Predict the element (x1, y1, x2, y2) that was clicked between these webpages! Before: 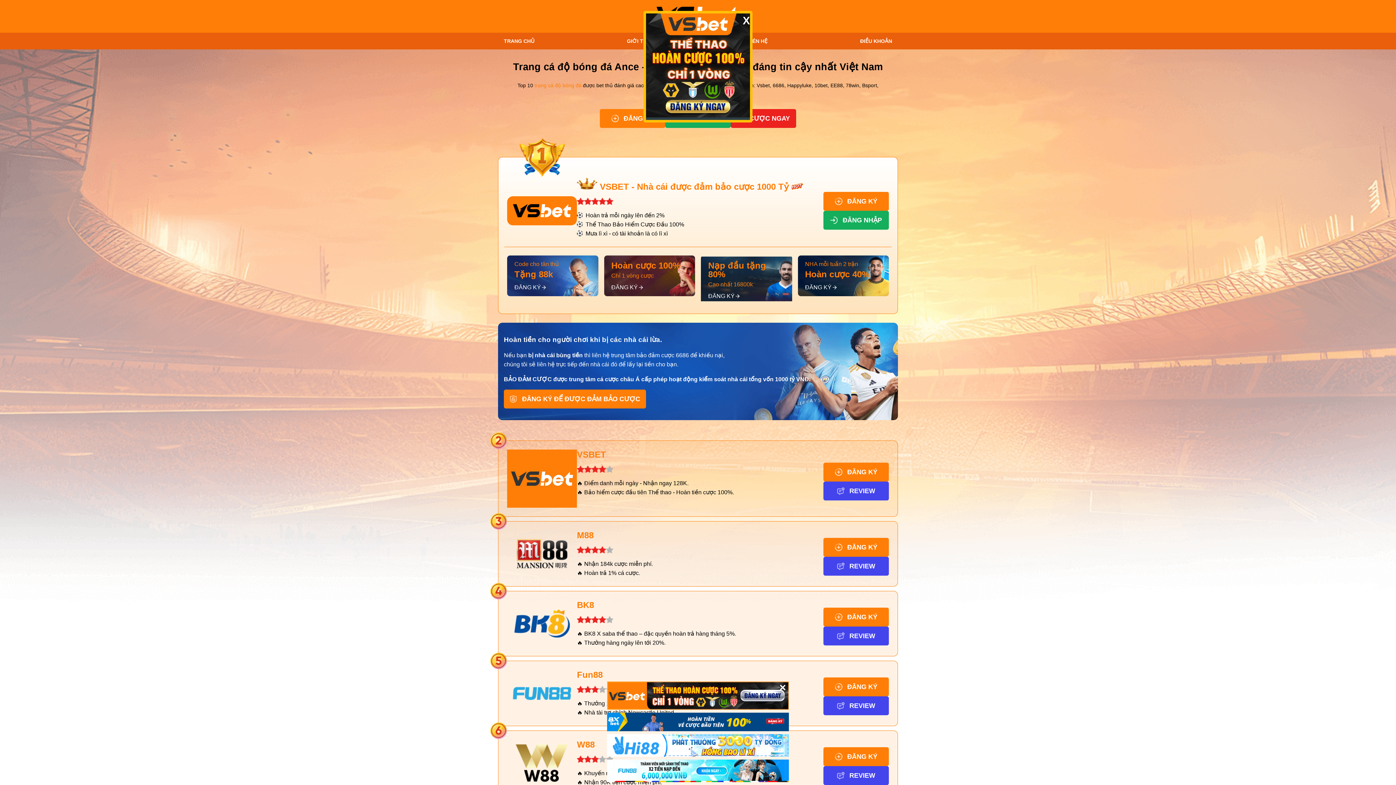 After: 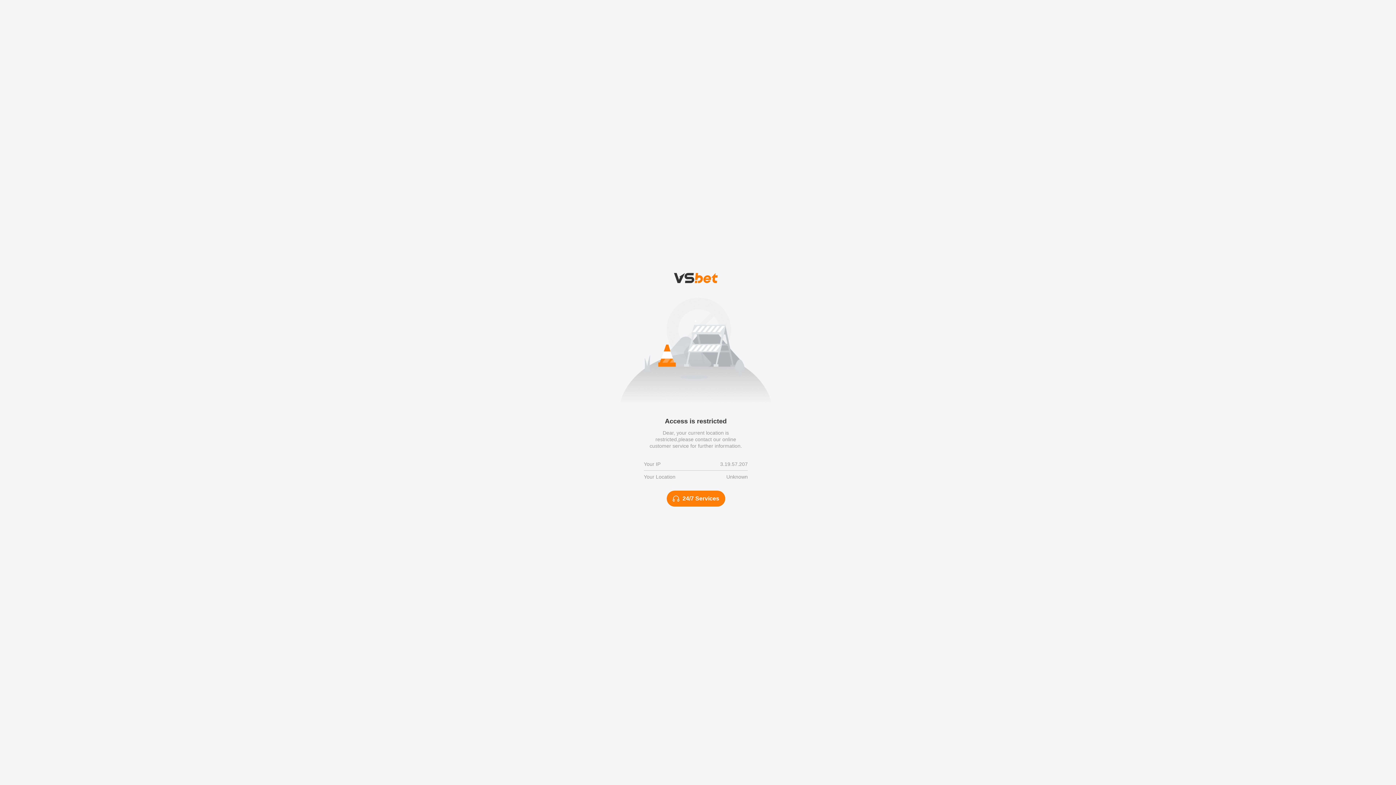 Action: label: ĐĂNG KÝ bbox: (823, 538, 889, 557)